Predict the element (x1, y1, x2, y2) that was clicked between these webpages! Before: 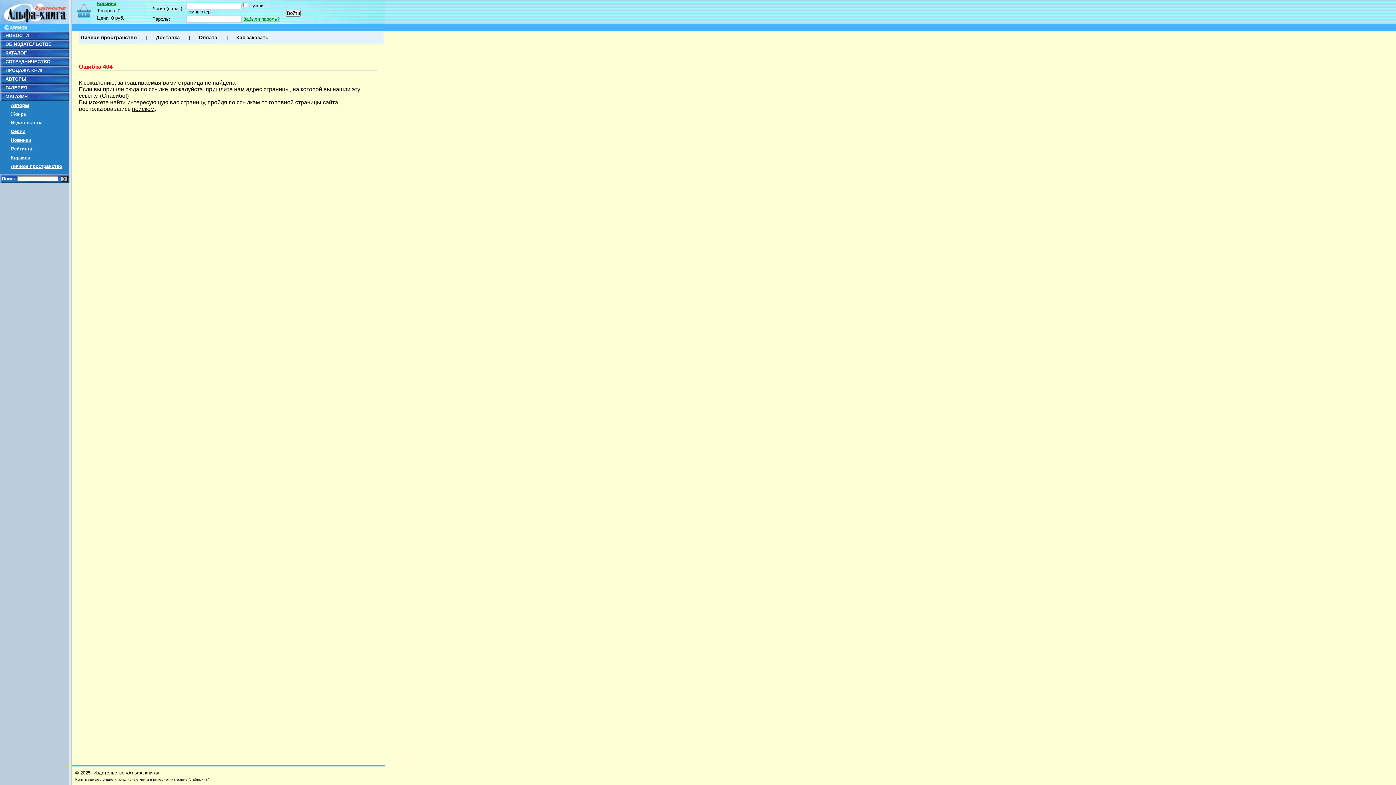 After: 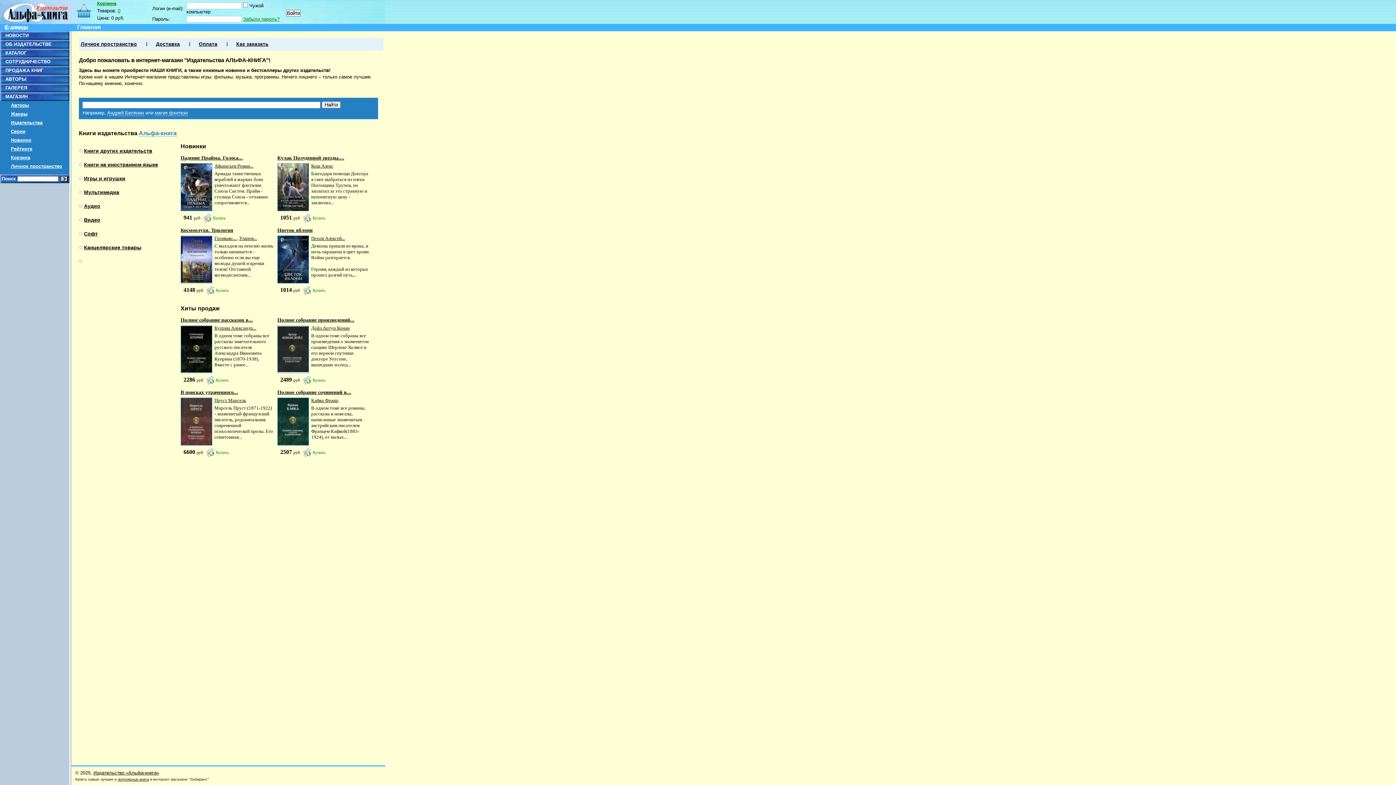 Action: bbox: (268, 99, 338, 105) label: головной страницы сайта